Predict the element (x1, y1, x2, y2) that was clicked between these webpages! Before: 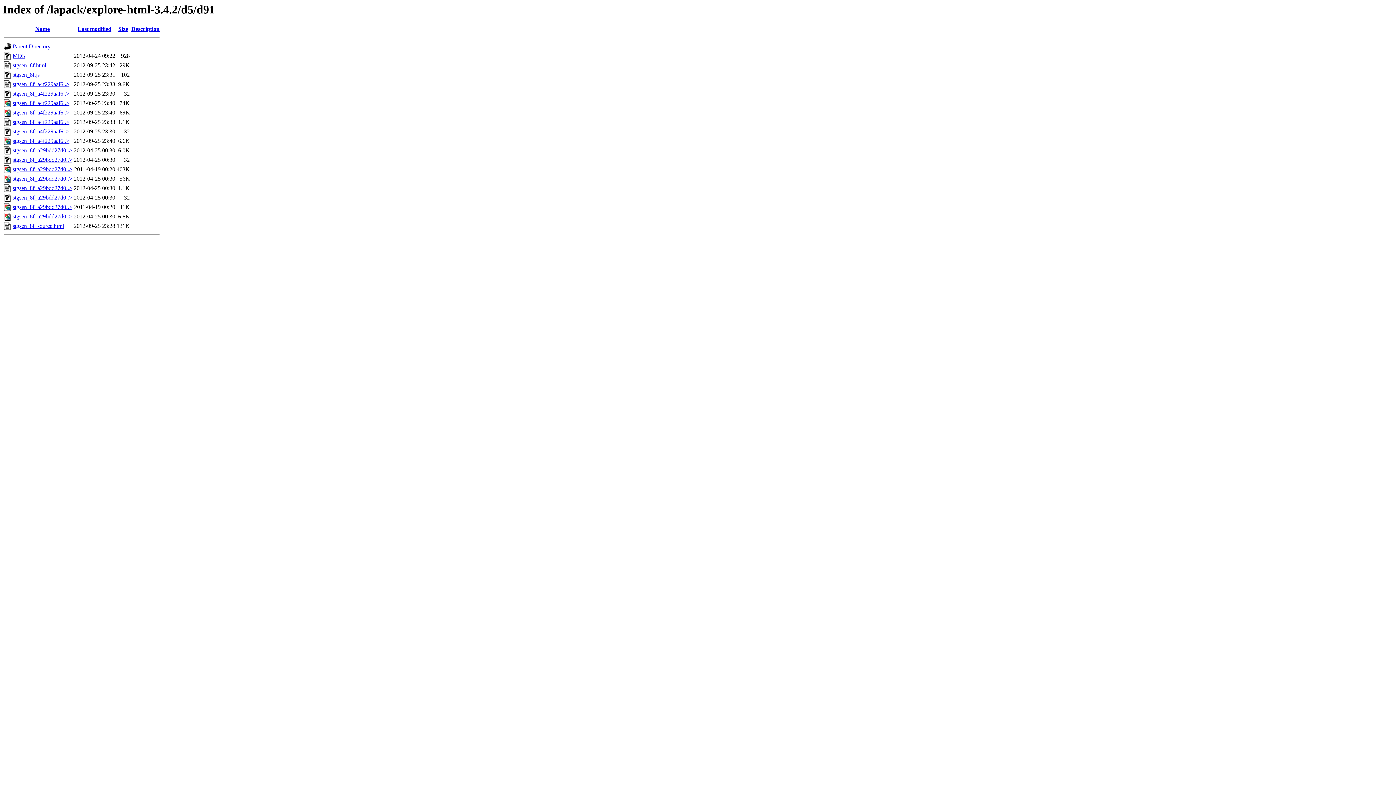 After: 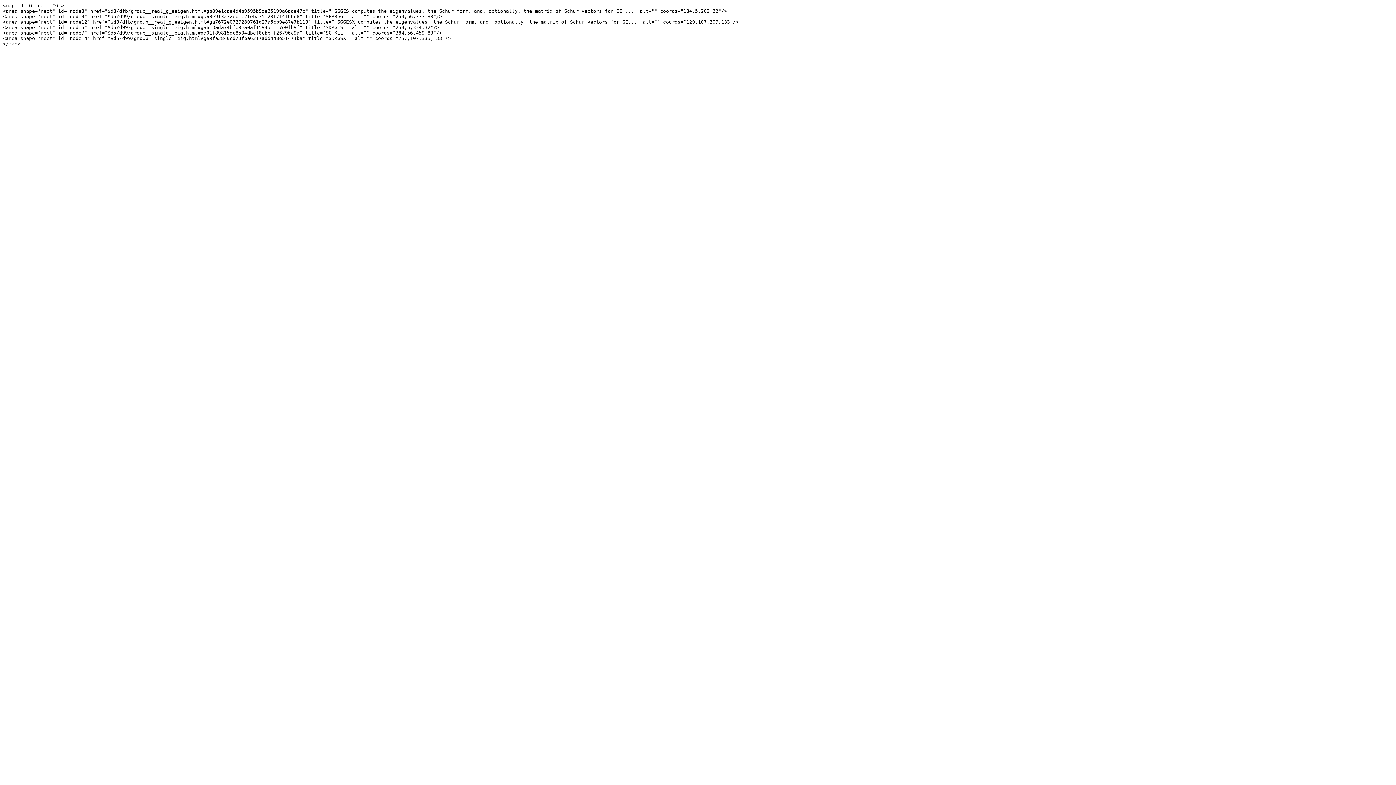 Action: label: stgsen_8f_a29bdd27d0..> bbox: (12, 185, 72, 191)